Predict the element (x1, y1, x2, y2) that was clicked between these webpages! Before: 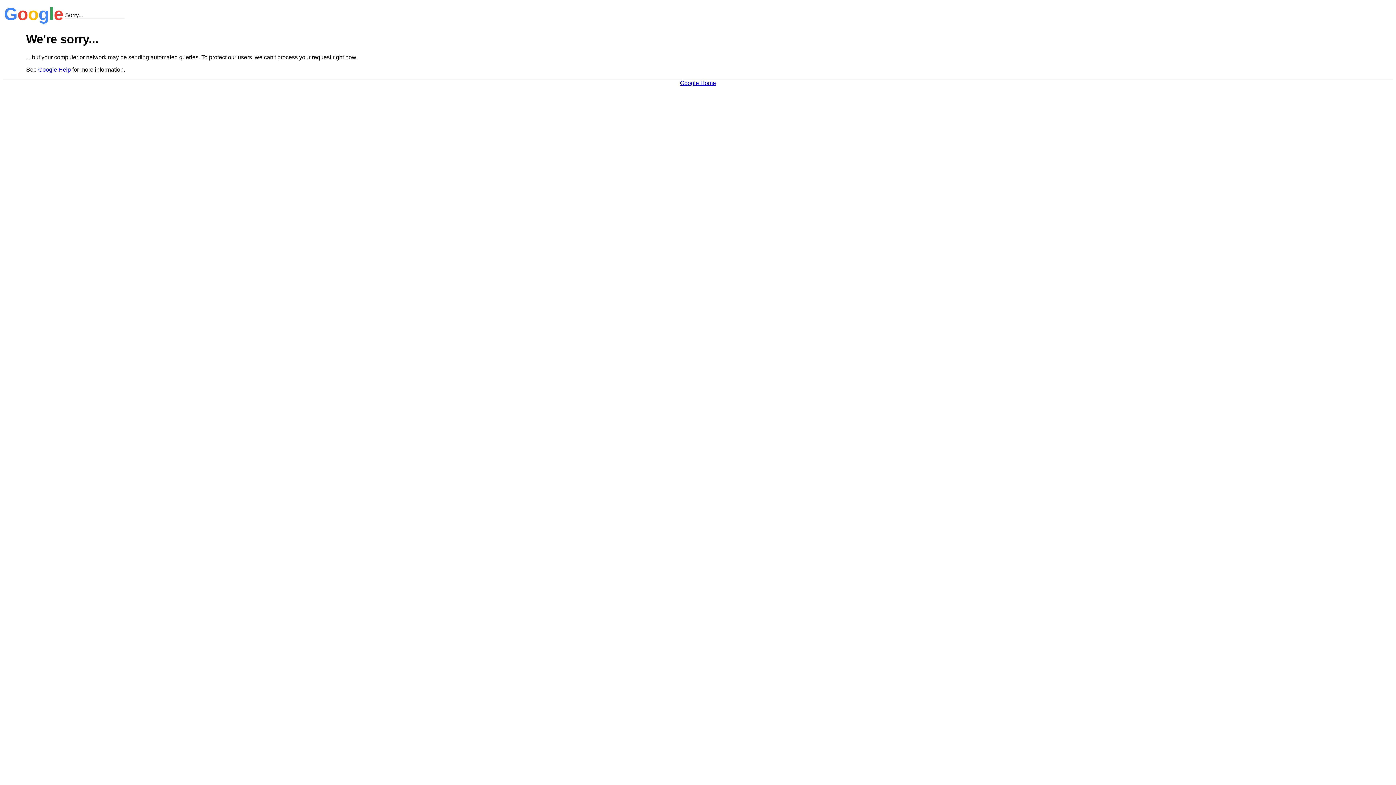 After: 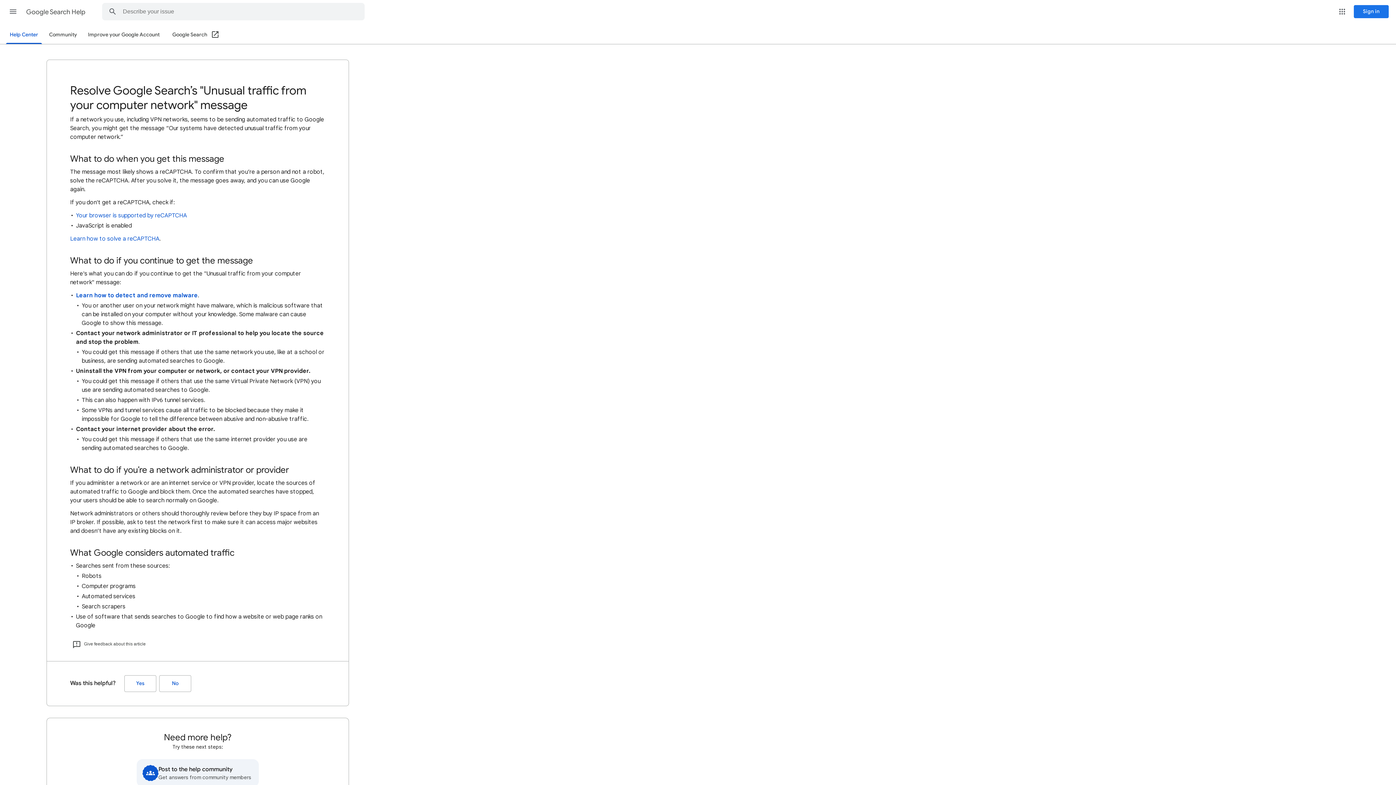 Action: label: Google Help bbox: (38, 66, 70, 72)